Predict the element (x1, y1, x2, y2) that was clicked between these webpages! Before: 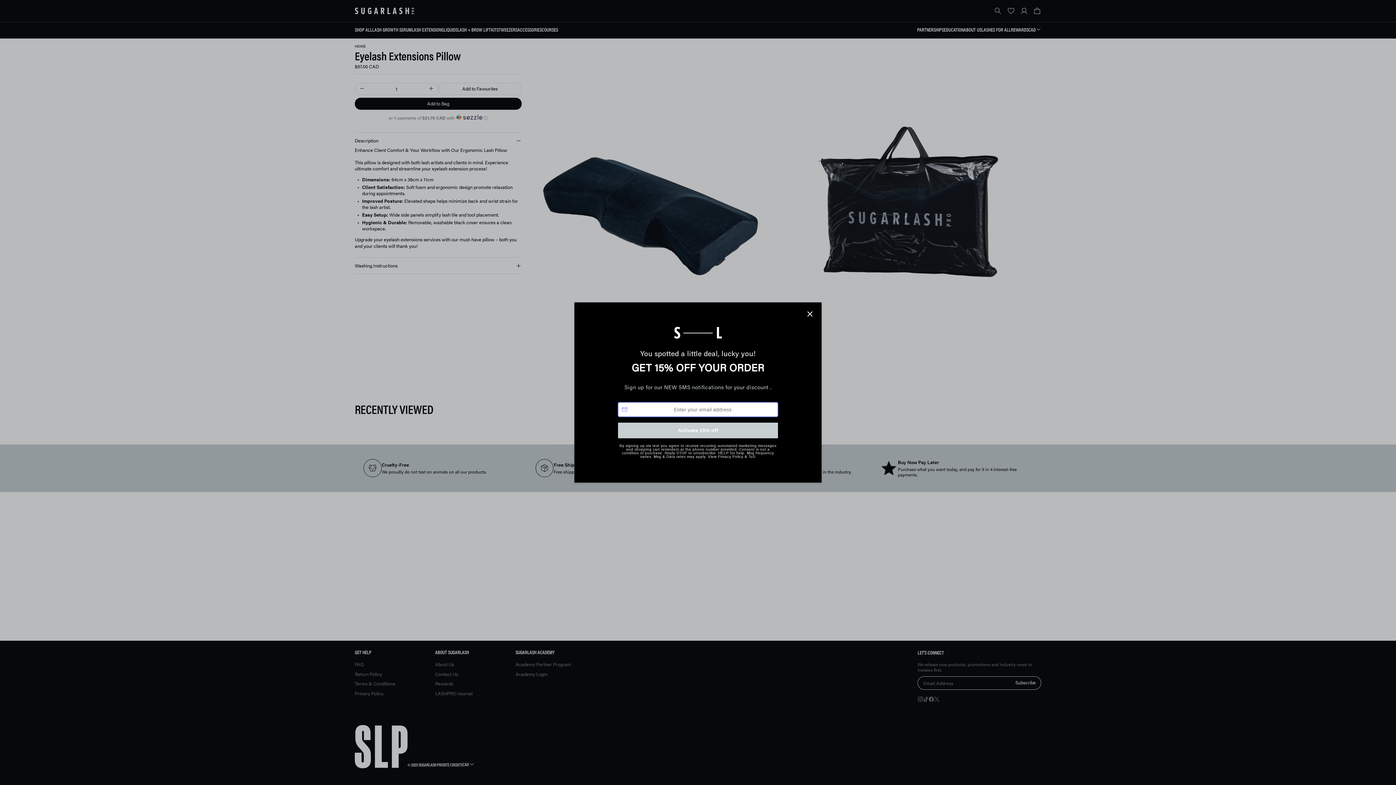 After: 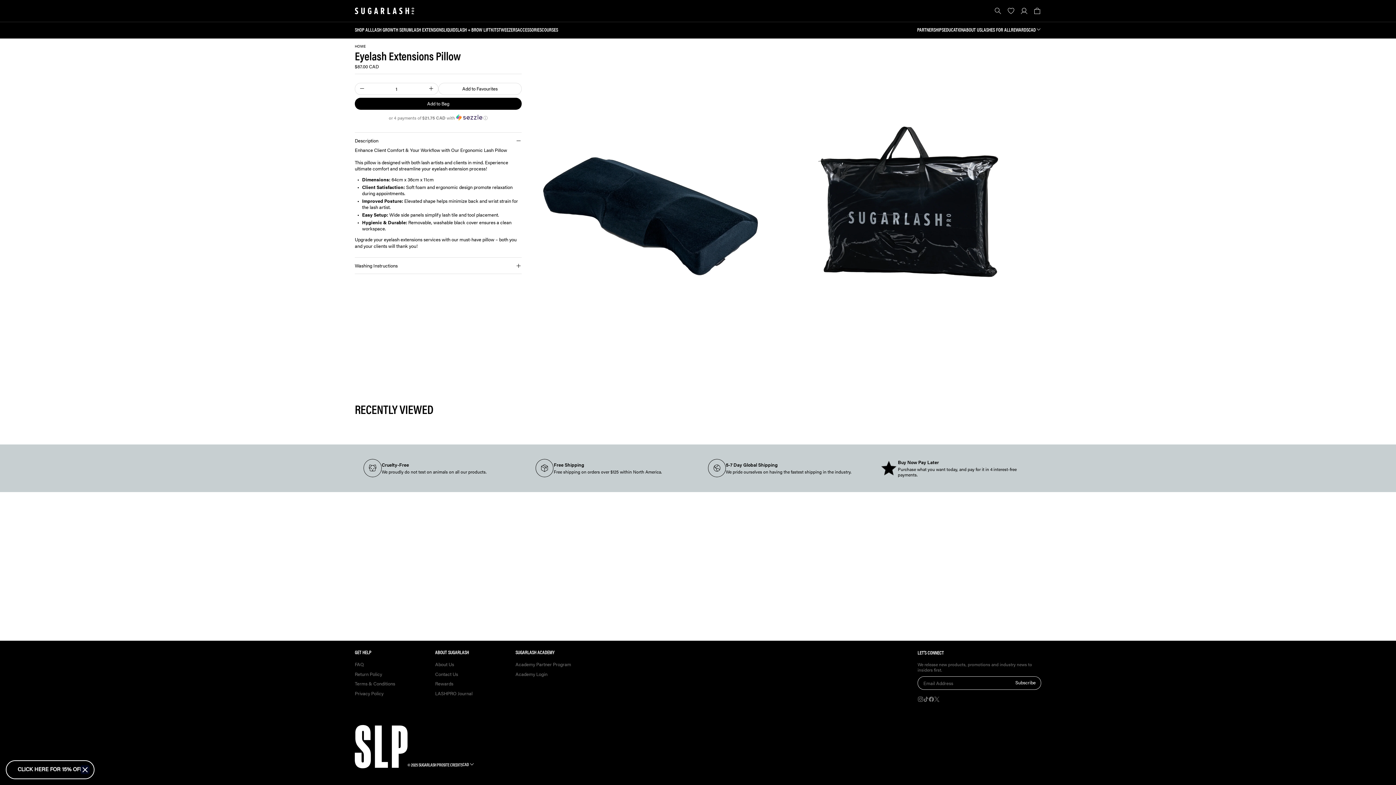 Action: bbox: (804, 326, 816, 338) label: Close